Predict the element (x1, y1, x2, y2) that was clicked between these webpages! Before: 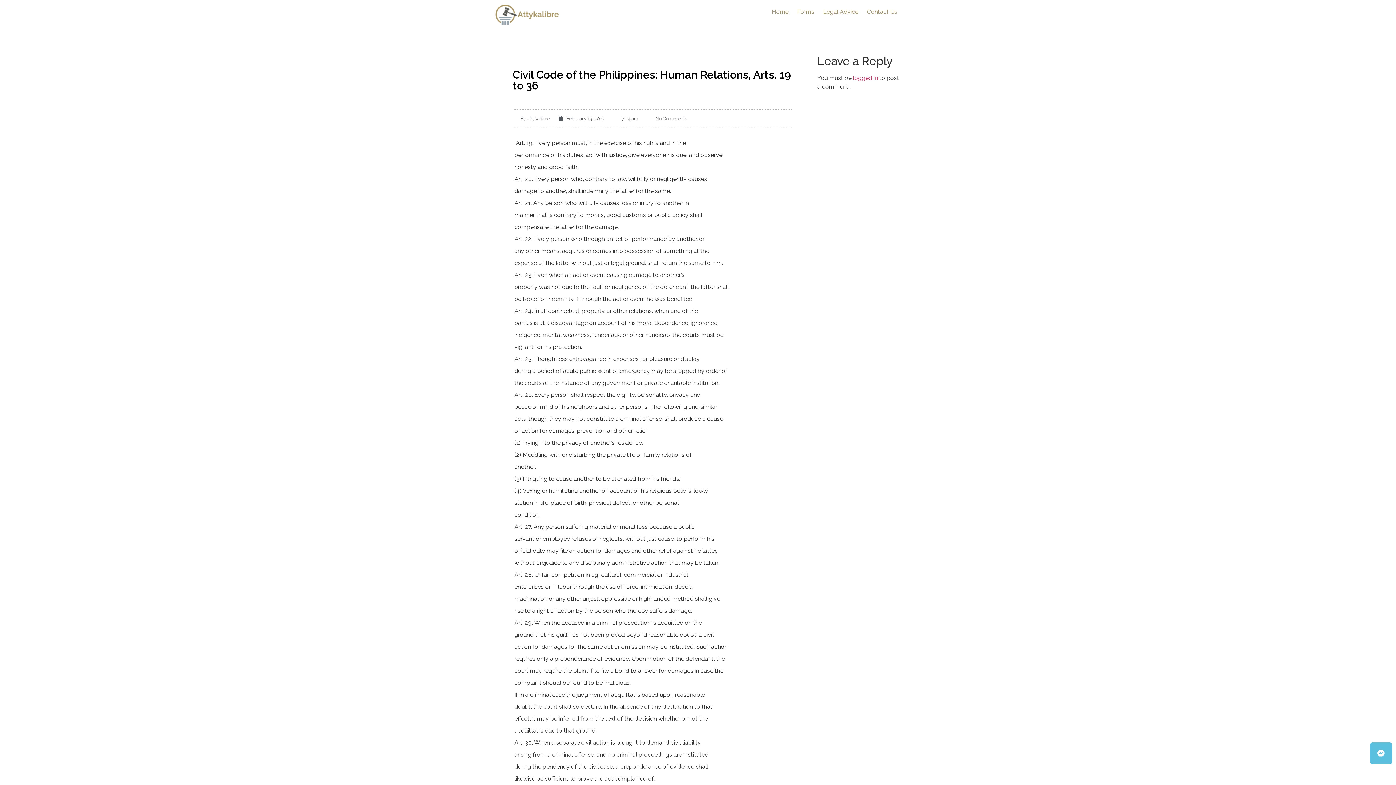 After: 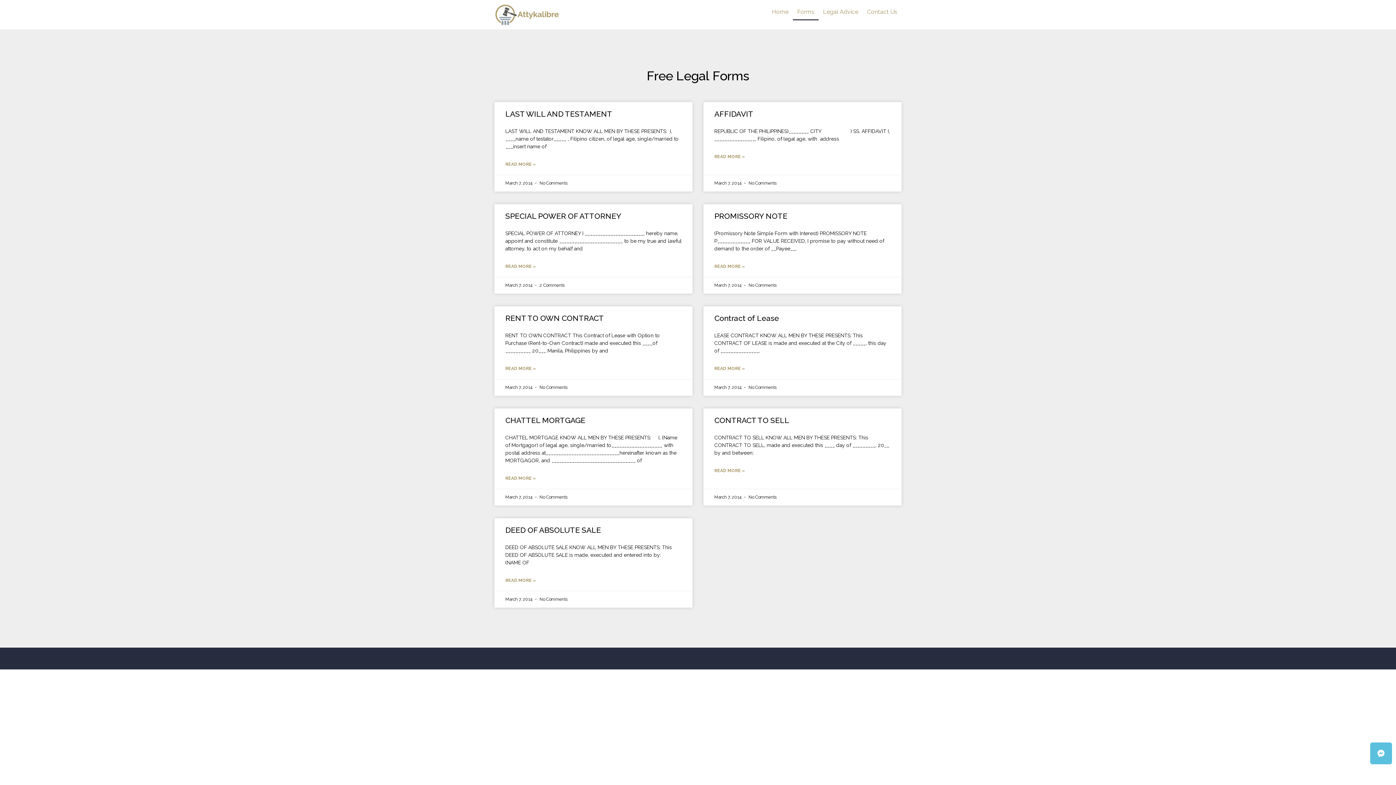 Action: bbox: (793, 3, 818, 20) label: Forms